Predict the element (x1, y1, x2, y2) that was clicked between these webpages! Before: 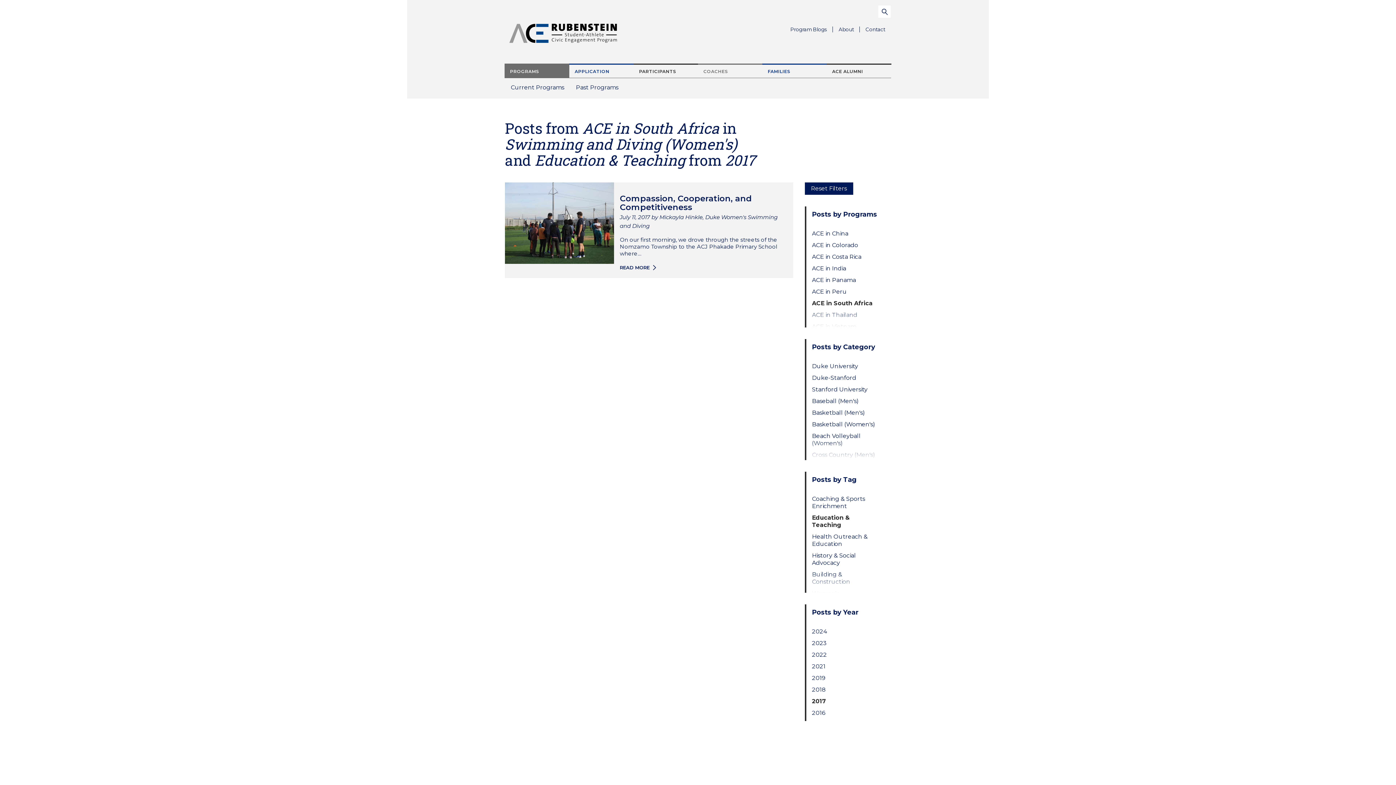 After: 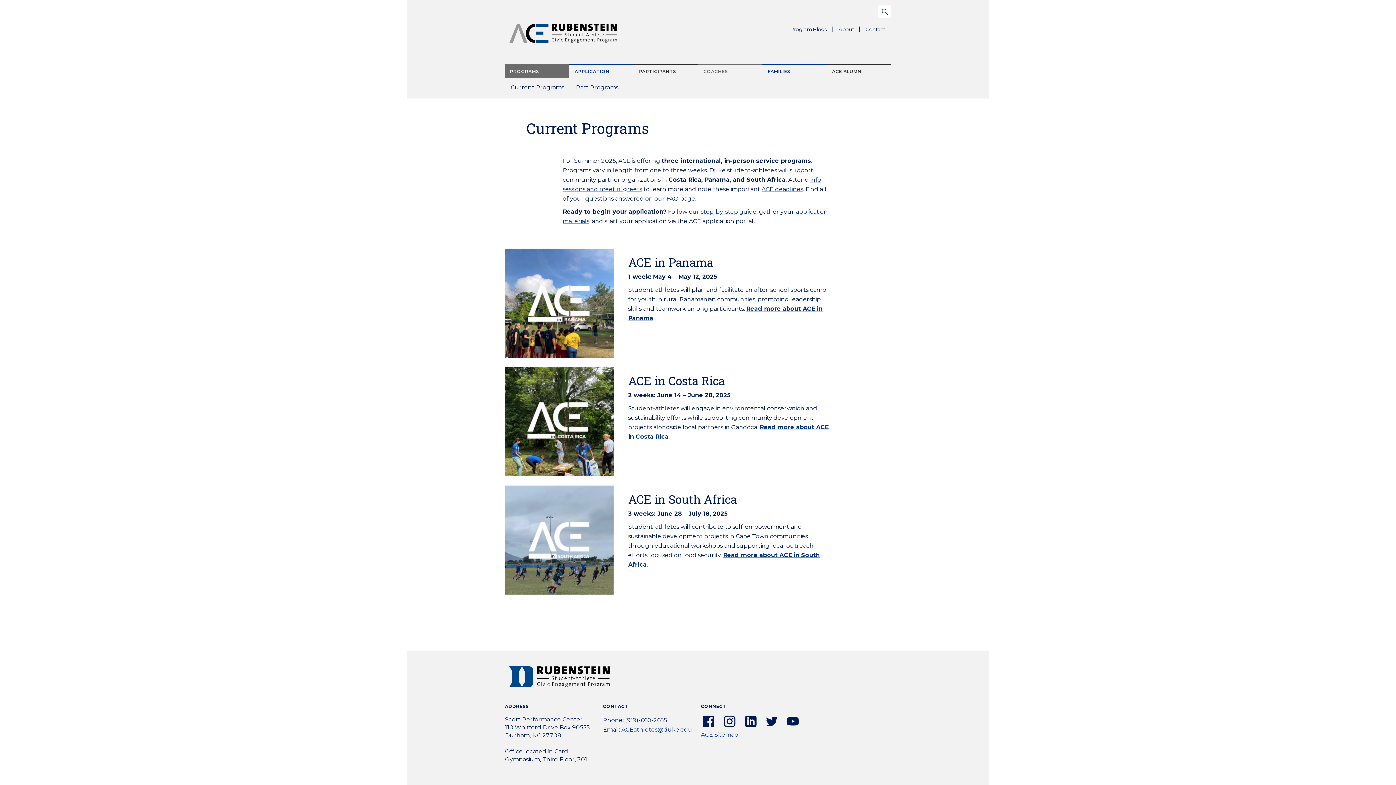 Action: bbox: (505, 78, 570, 95) label: Current Programs
Parent Menu Item